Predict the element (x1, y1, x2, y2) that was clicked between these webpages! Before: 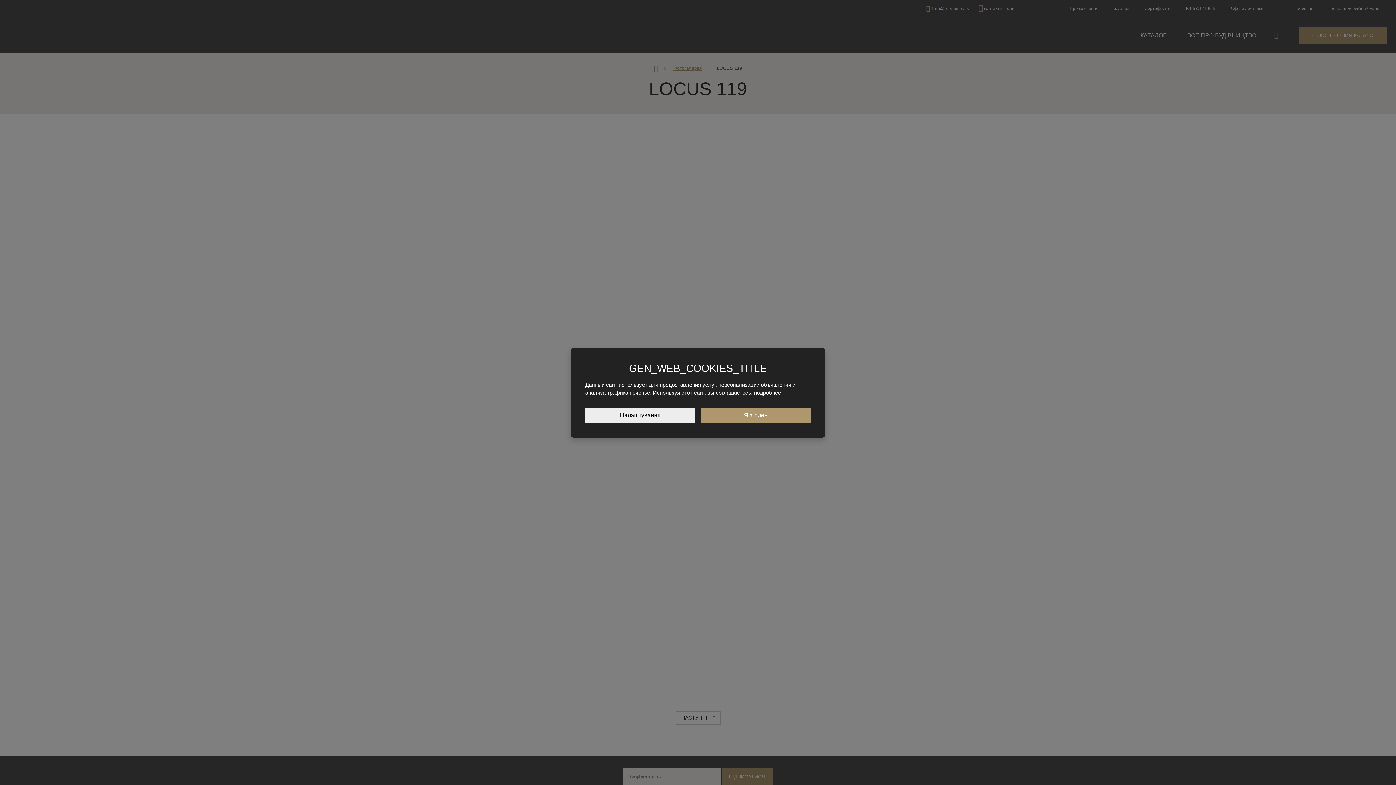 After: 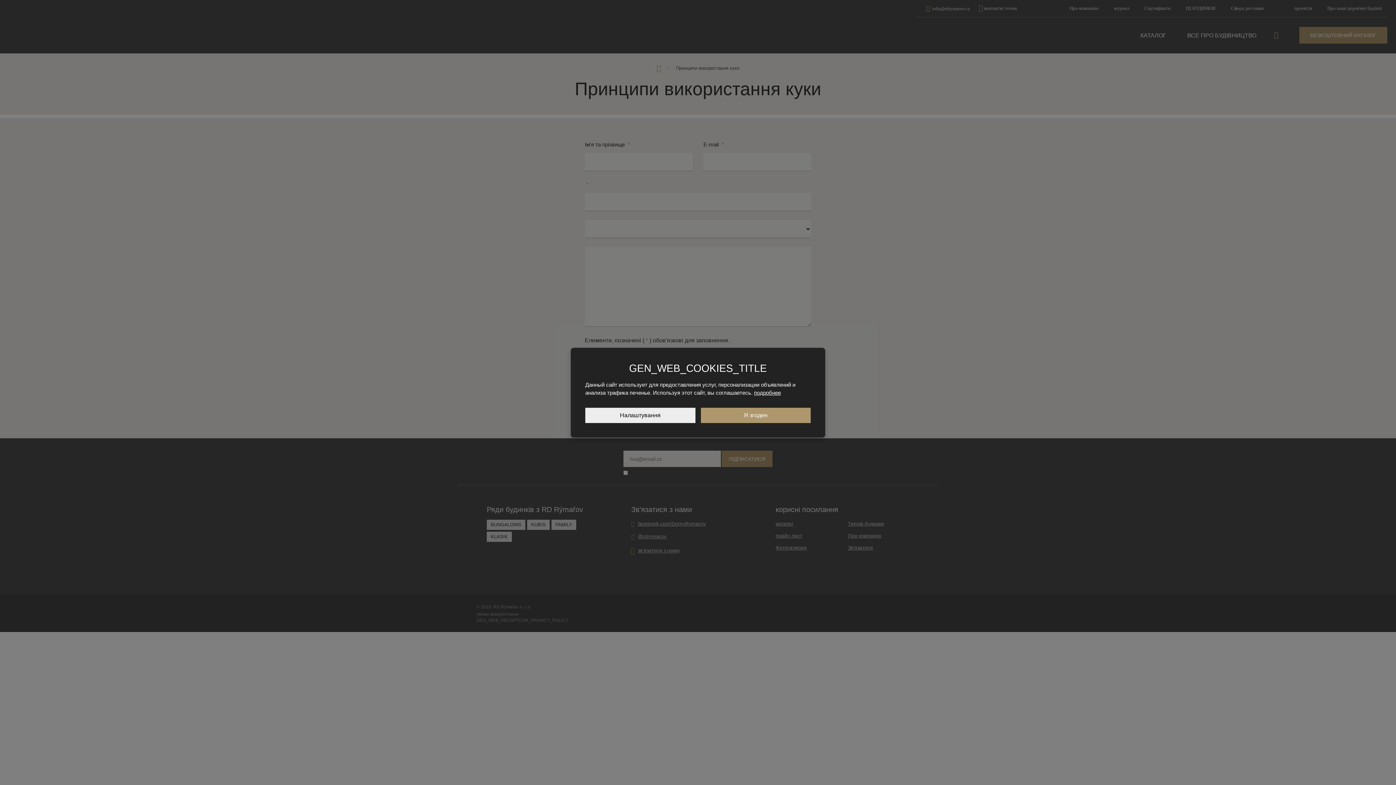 Action: label: подробнее bbox: (754, 389, 781, 395)